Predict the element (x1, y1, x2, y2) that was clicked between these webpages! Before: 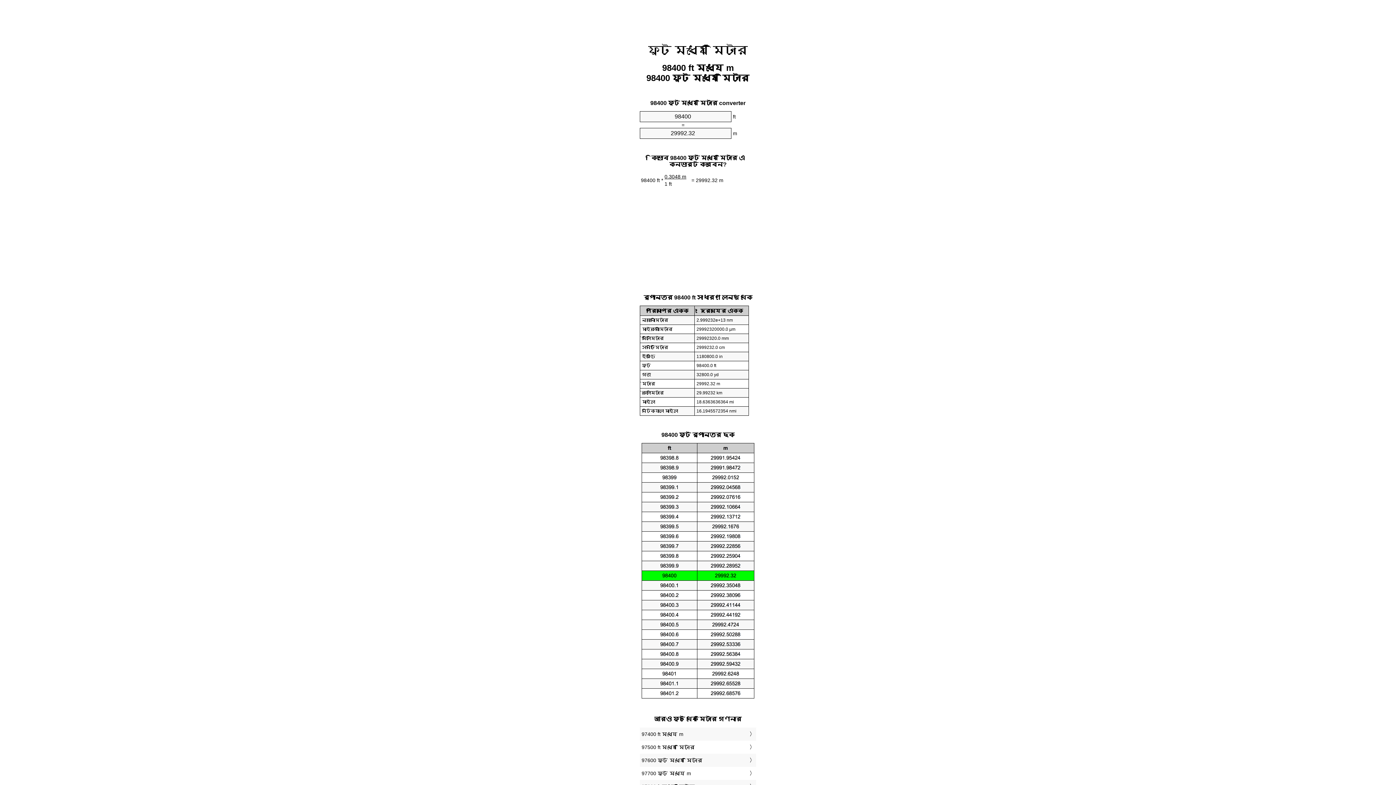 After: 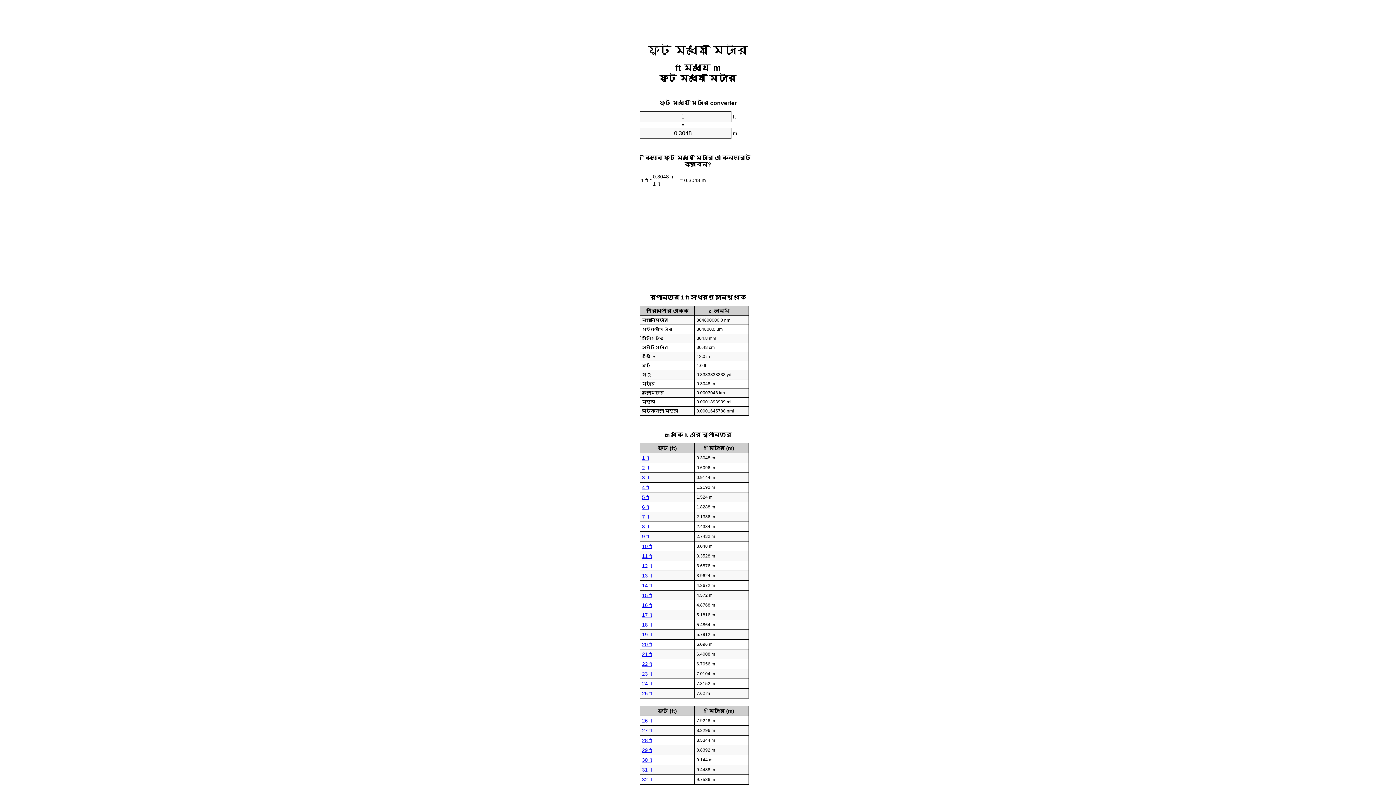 Action: bbox: (648, 43, 748, 56) label: ফুট মধ্যে মিটার